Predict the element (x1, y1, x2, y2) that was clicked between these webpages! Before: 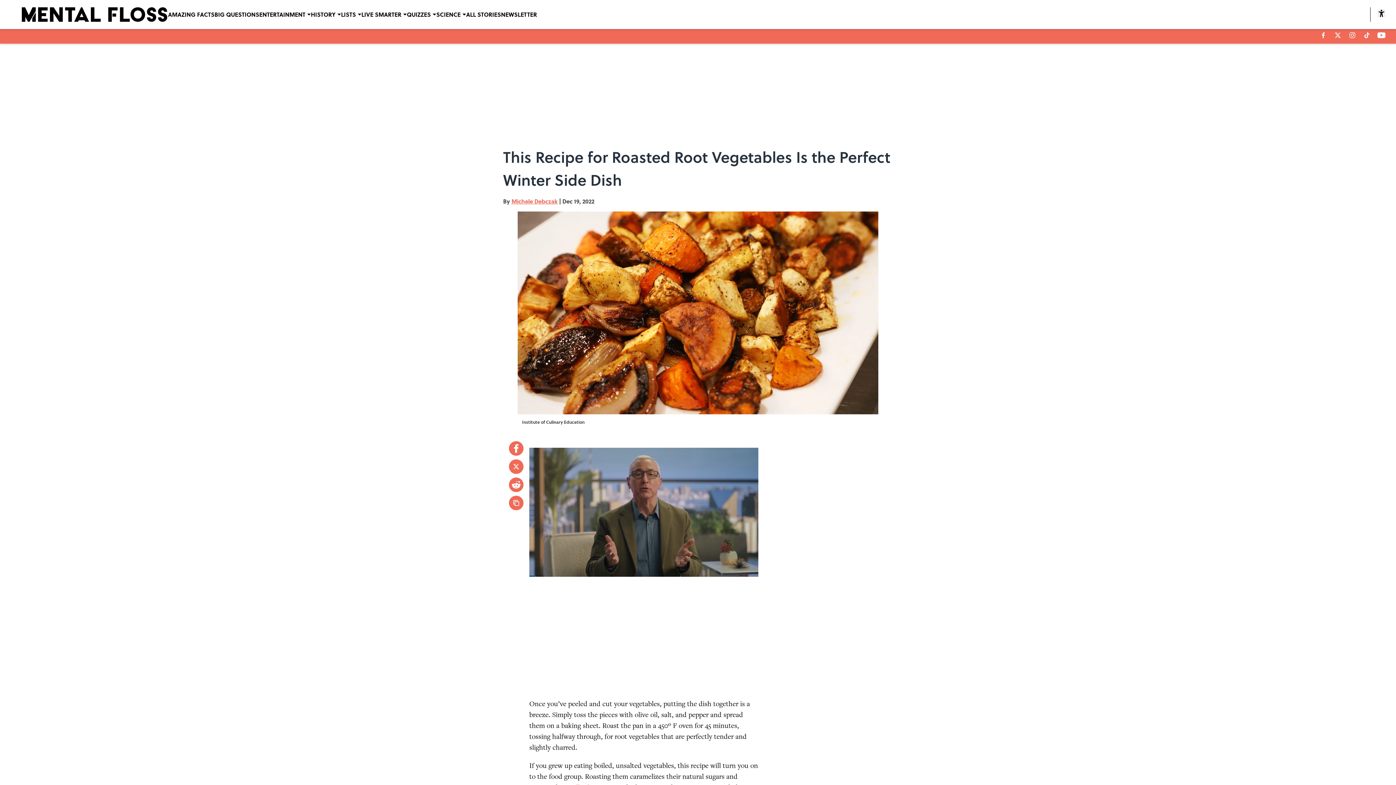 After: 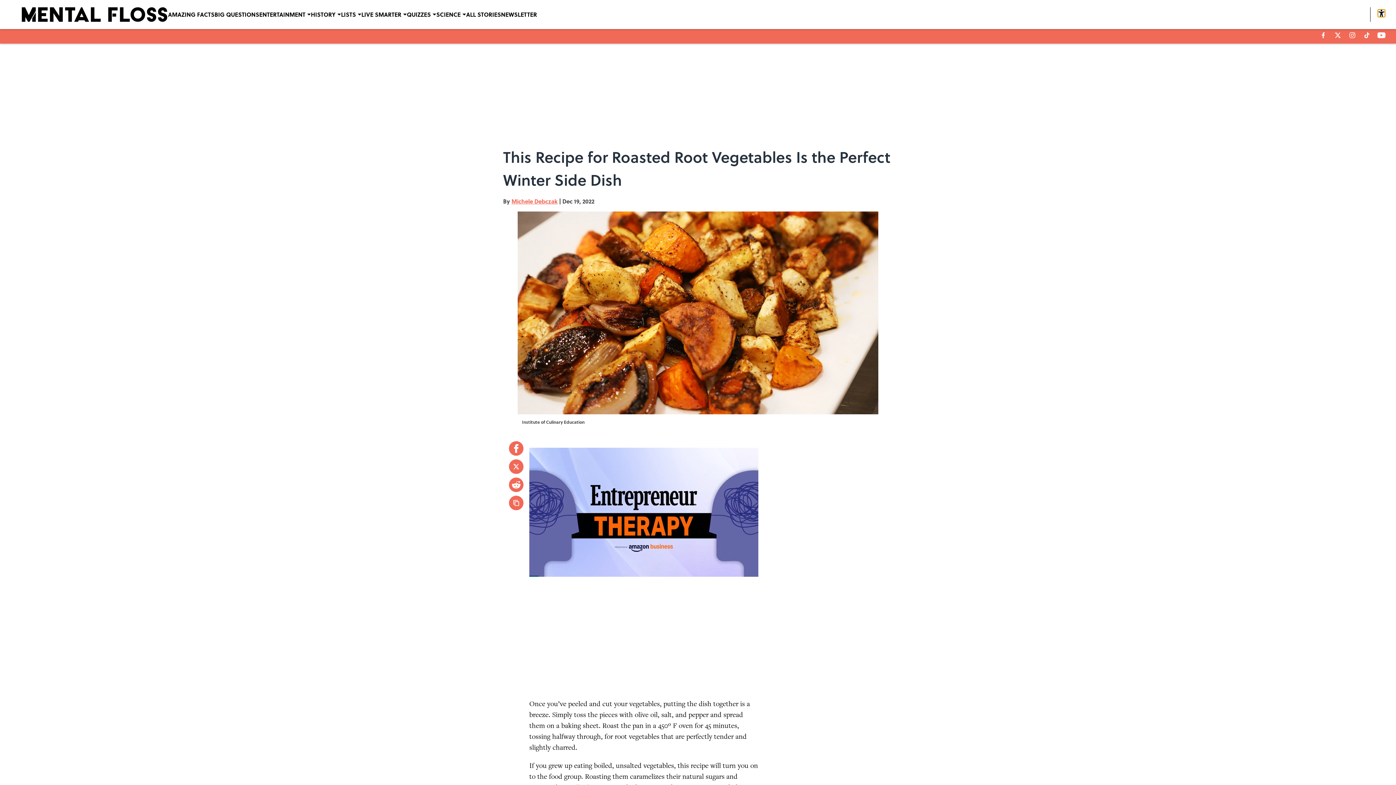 Action: bbox: (1378, 9, 1385, 17) label: accessibility